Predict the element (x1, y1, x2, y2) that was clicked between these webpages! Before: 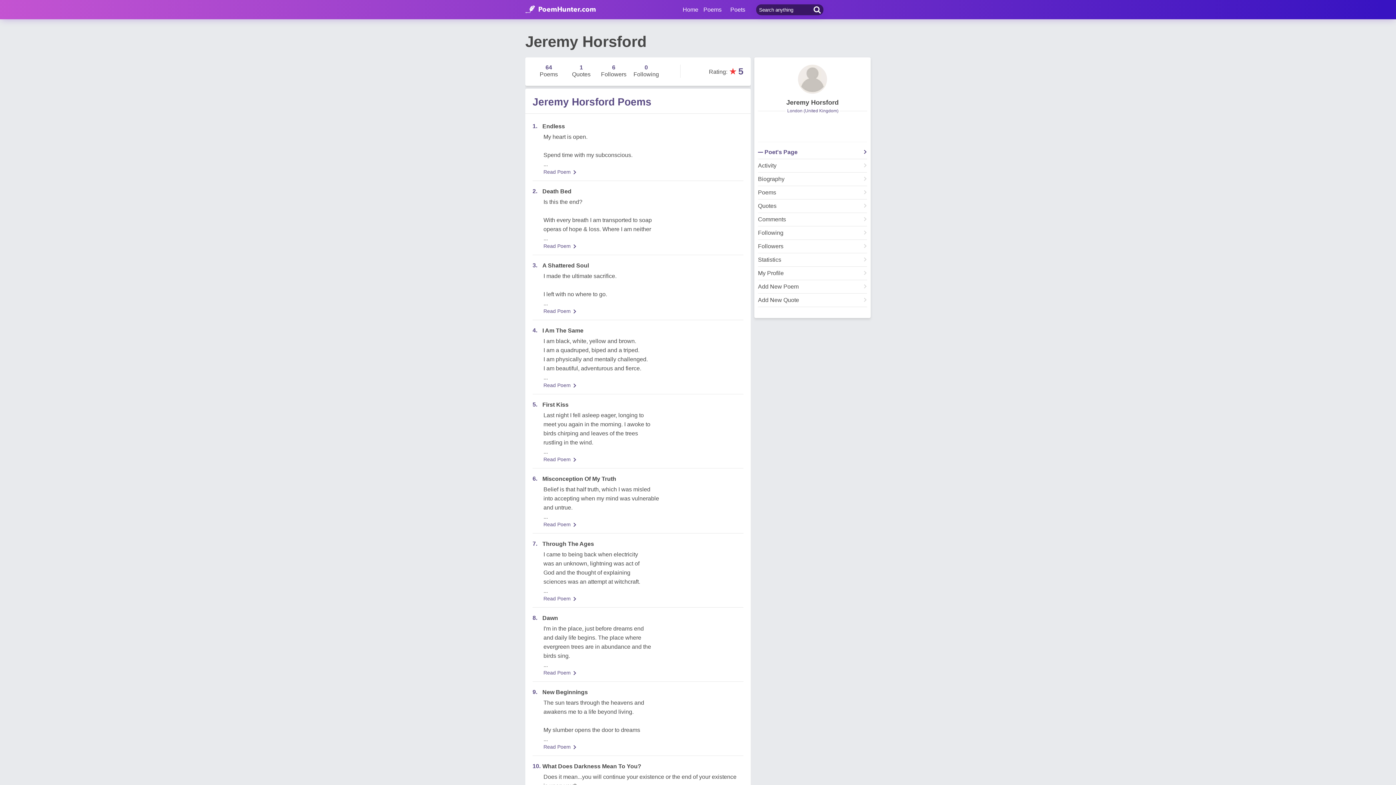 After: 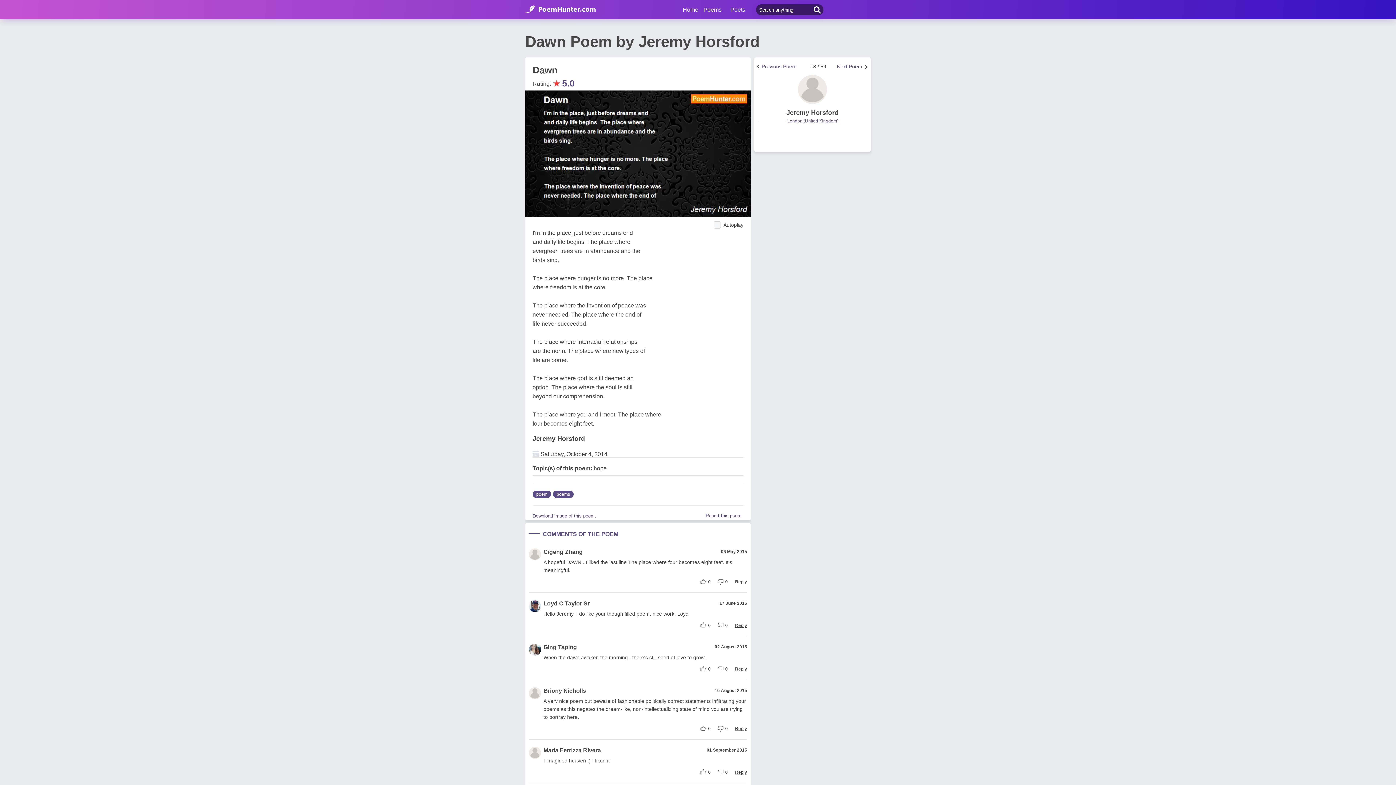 Action: bbox: (543, 670, 570, 676) label: Read Poem